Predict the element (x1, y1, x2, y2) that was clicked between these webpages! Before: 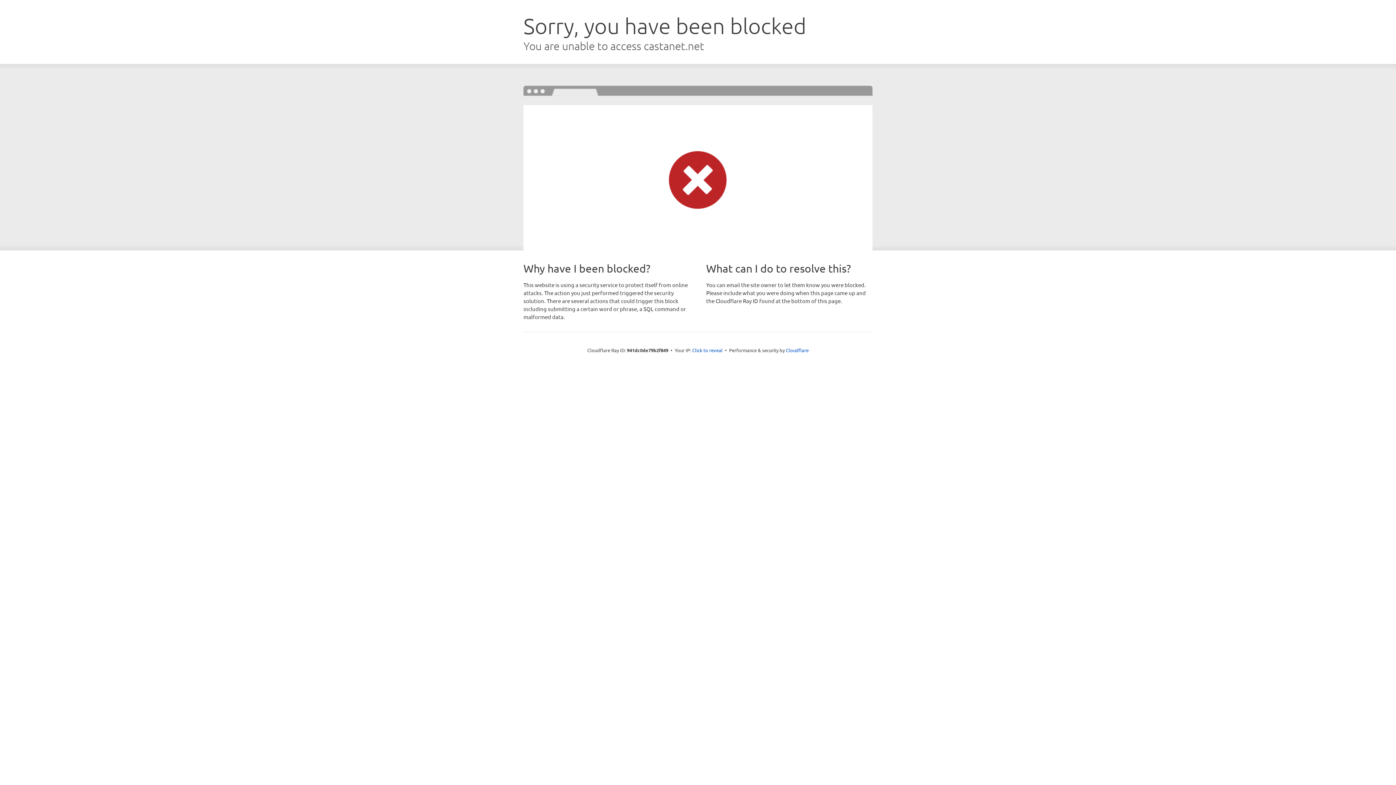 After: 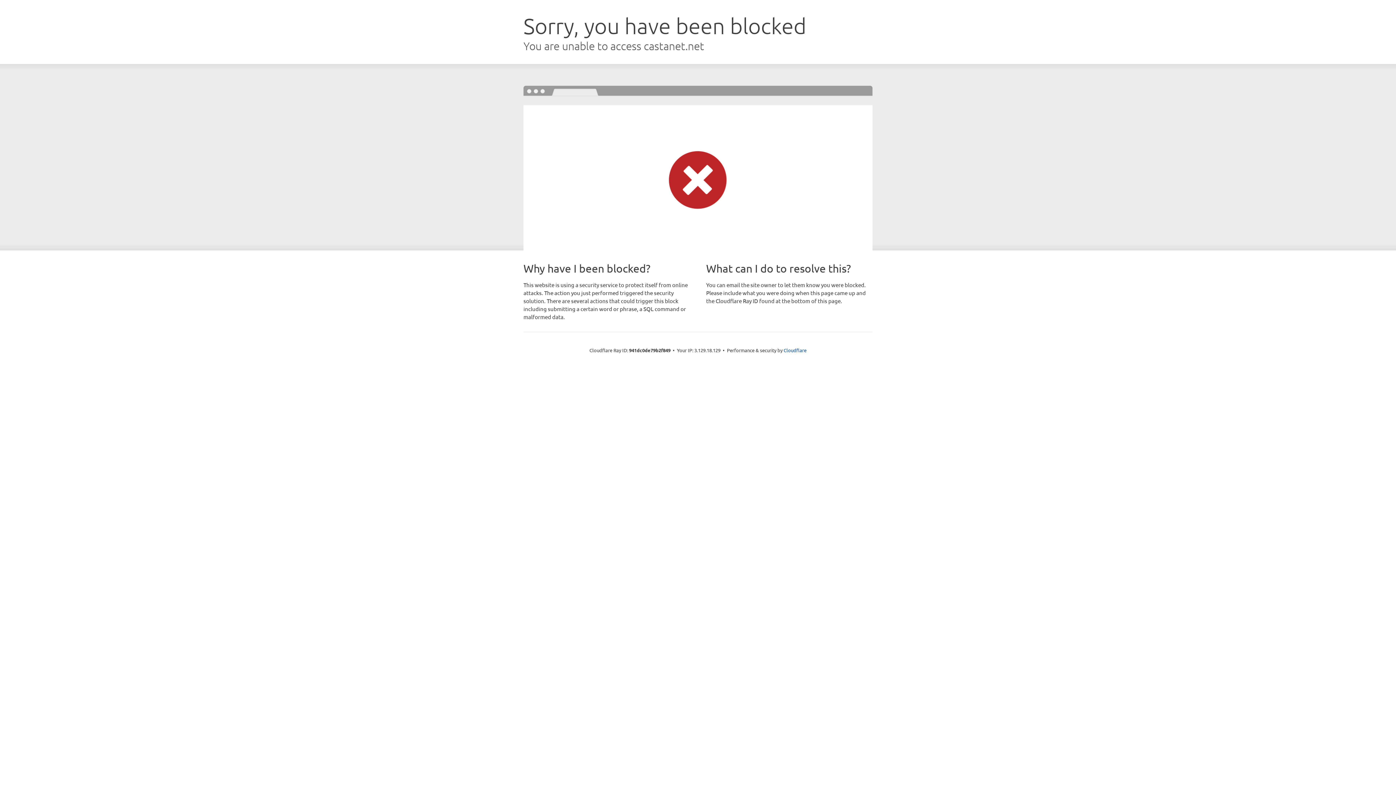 Action: label: Click to reveal bbox: (692, 346, 722, 353)